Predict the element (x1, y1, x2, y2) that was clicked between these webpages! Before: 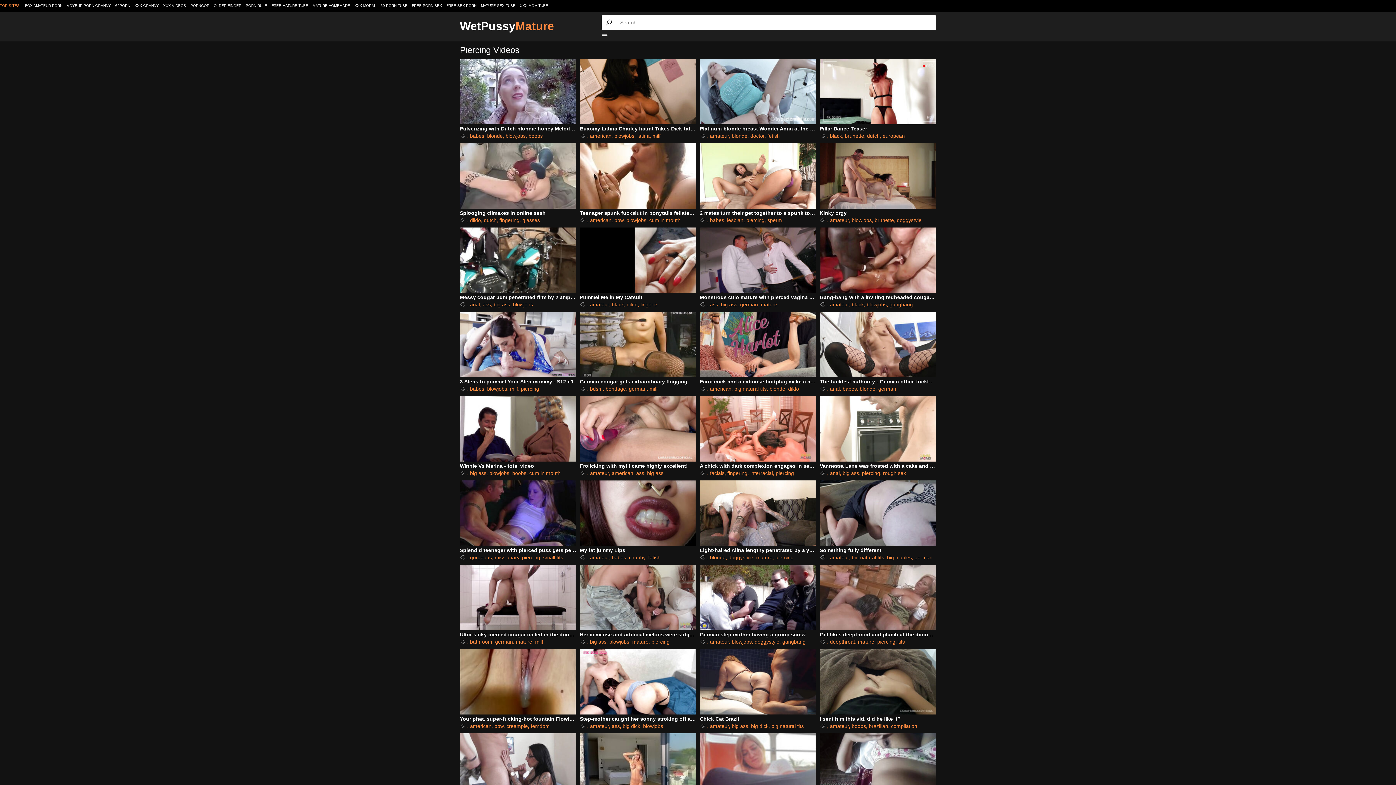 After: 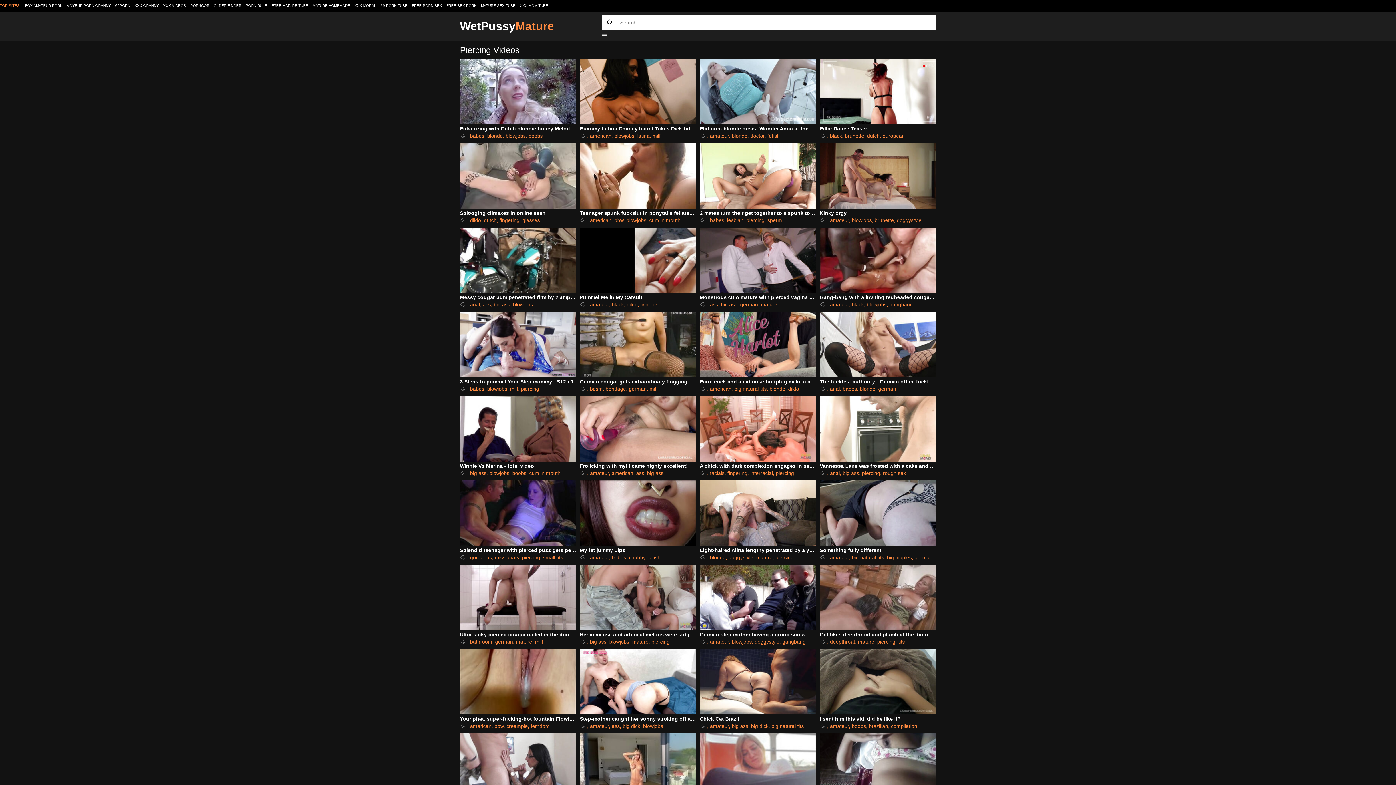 Action: label: babes bbox: (470, 133, 484, 138)